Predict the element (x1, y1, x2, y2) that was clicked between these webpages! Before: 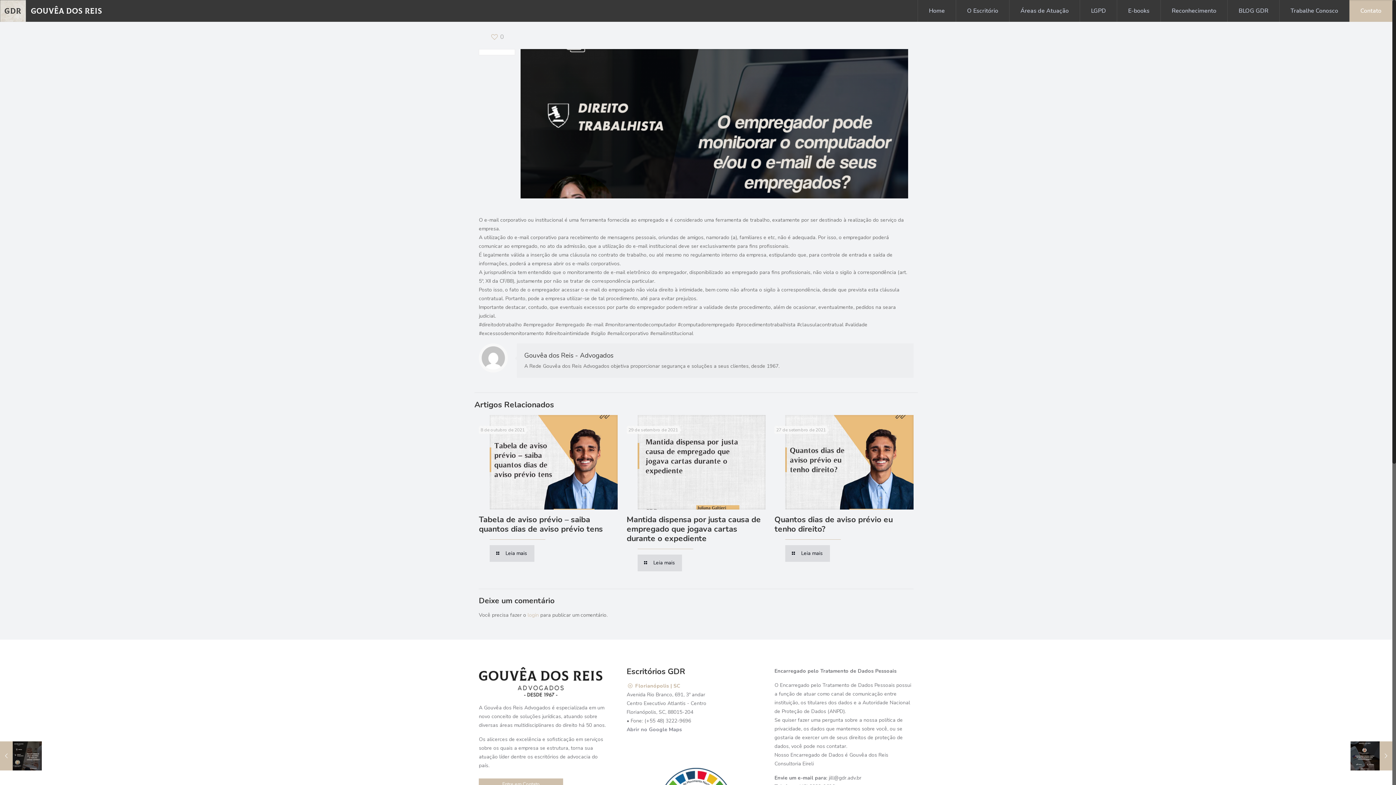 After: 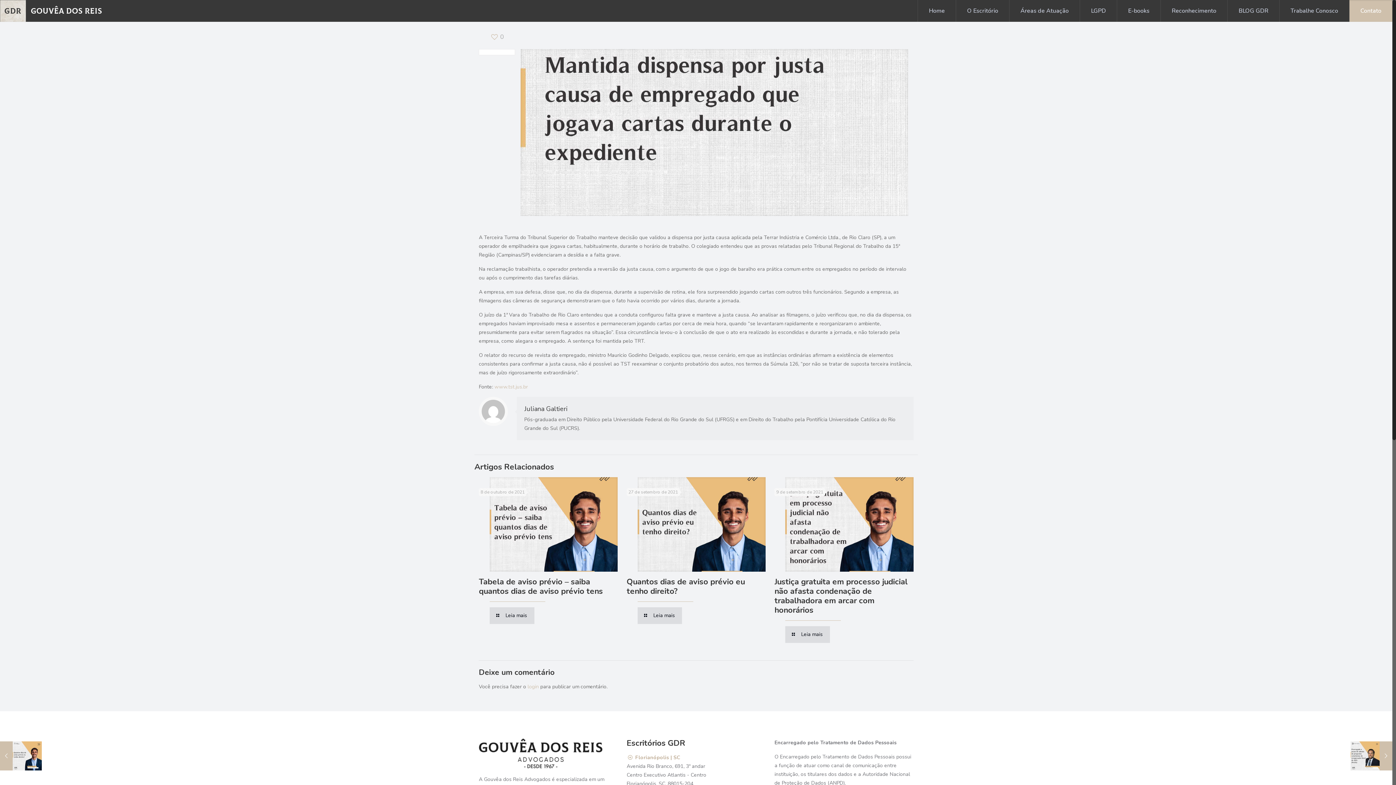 Action: label: Leia mais bbox: (637, 555, 682, 571)